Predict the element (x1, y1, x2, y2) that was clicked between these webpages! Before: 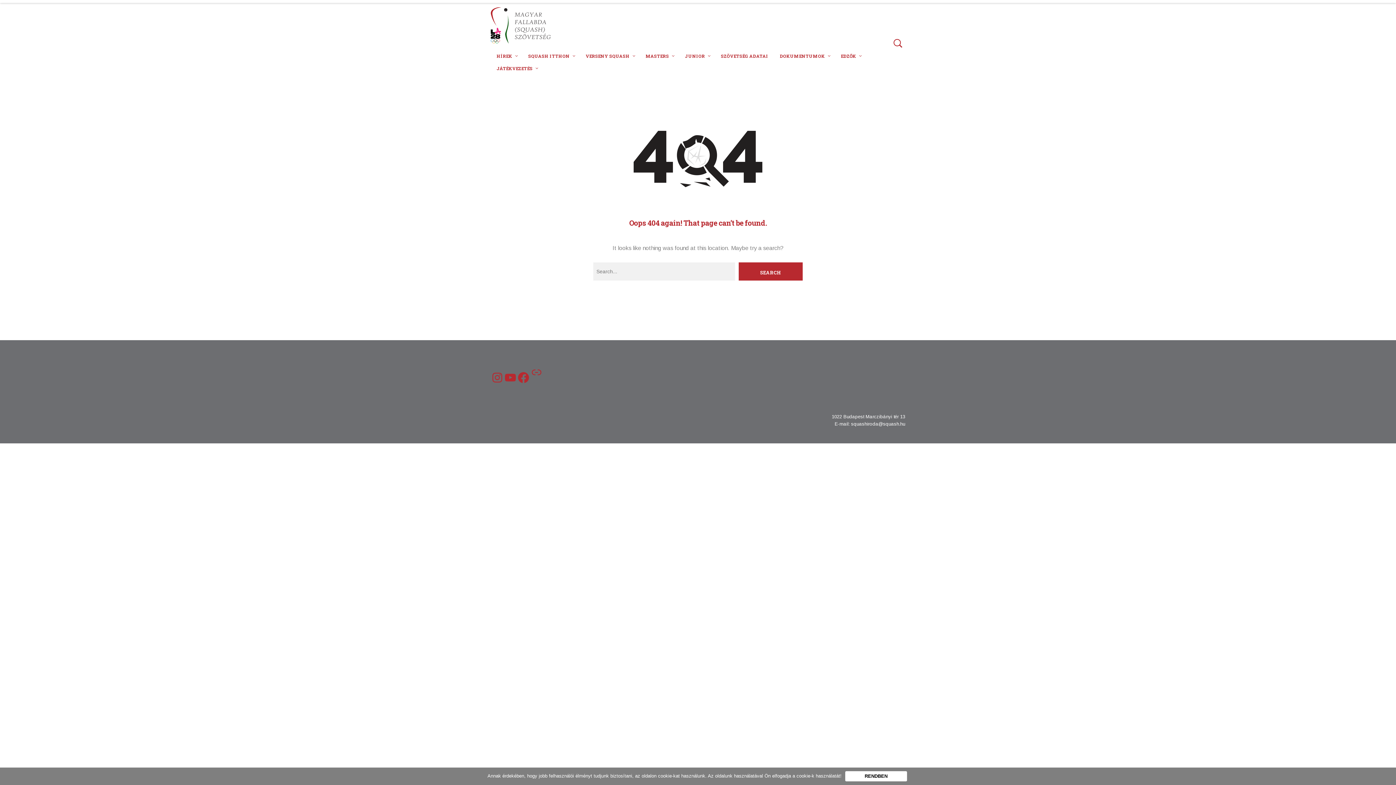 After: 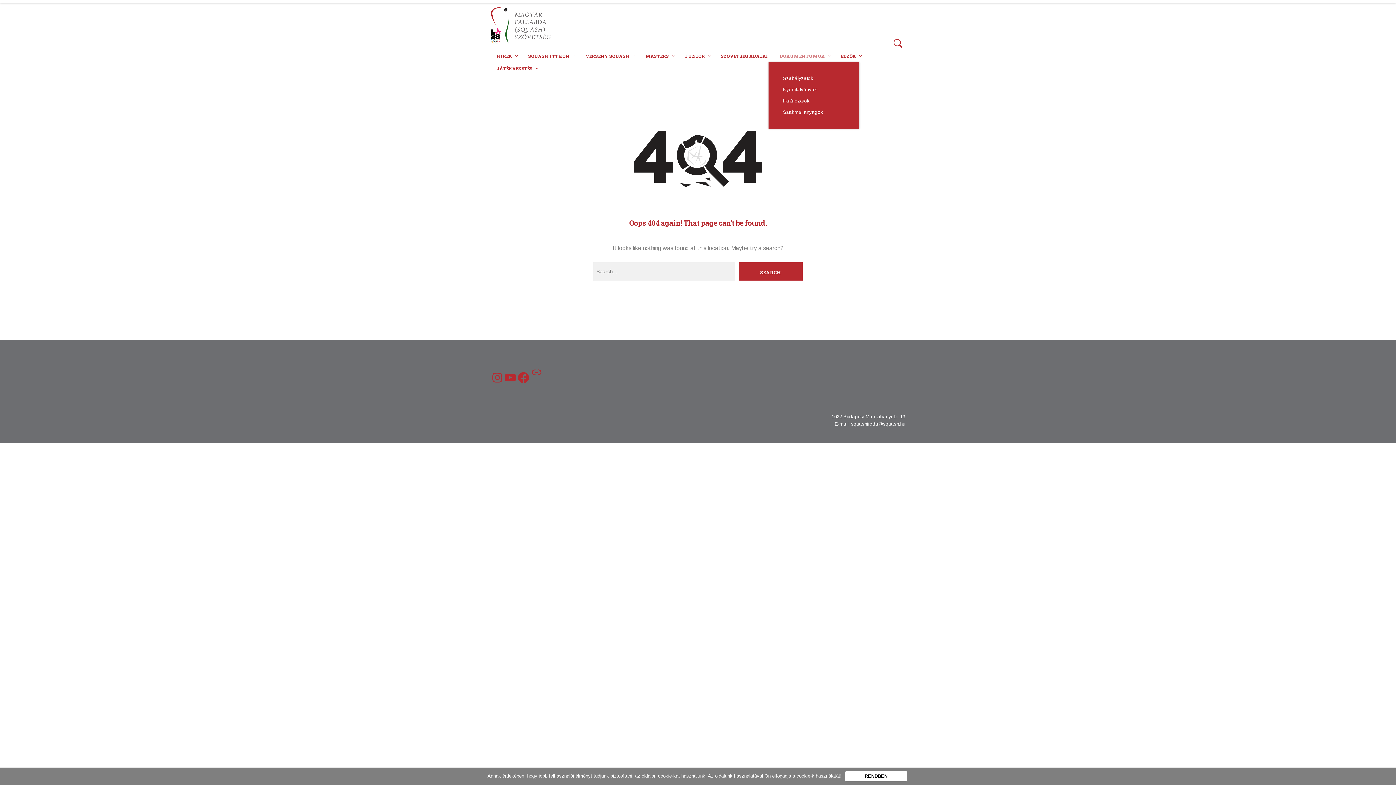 Action: label: DOKUMENTUMOK bbox: (774, 49, 830, 62)